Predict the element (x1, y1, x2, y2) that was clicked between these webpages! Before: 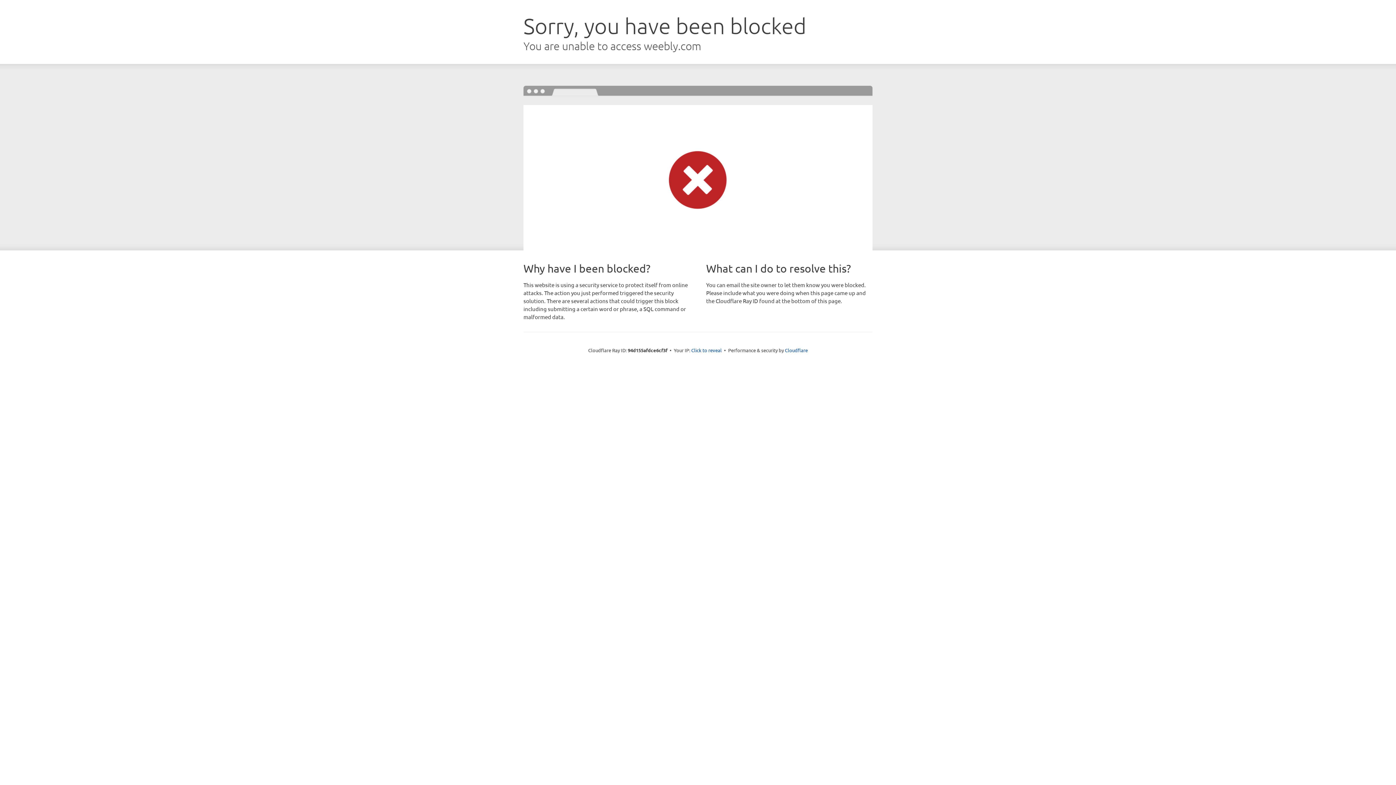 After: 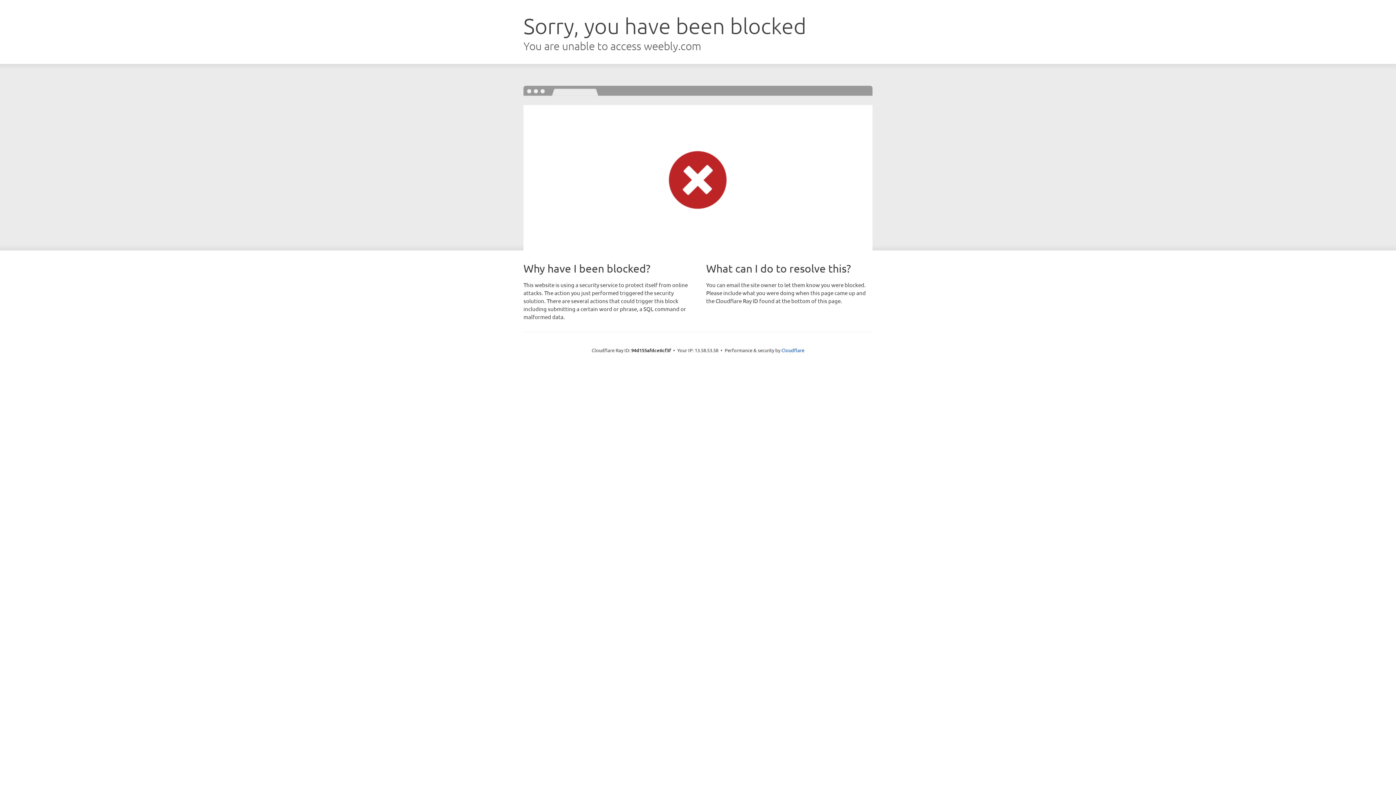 Action: bbox: (691, 346, 722, 353) label: Click to reveal